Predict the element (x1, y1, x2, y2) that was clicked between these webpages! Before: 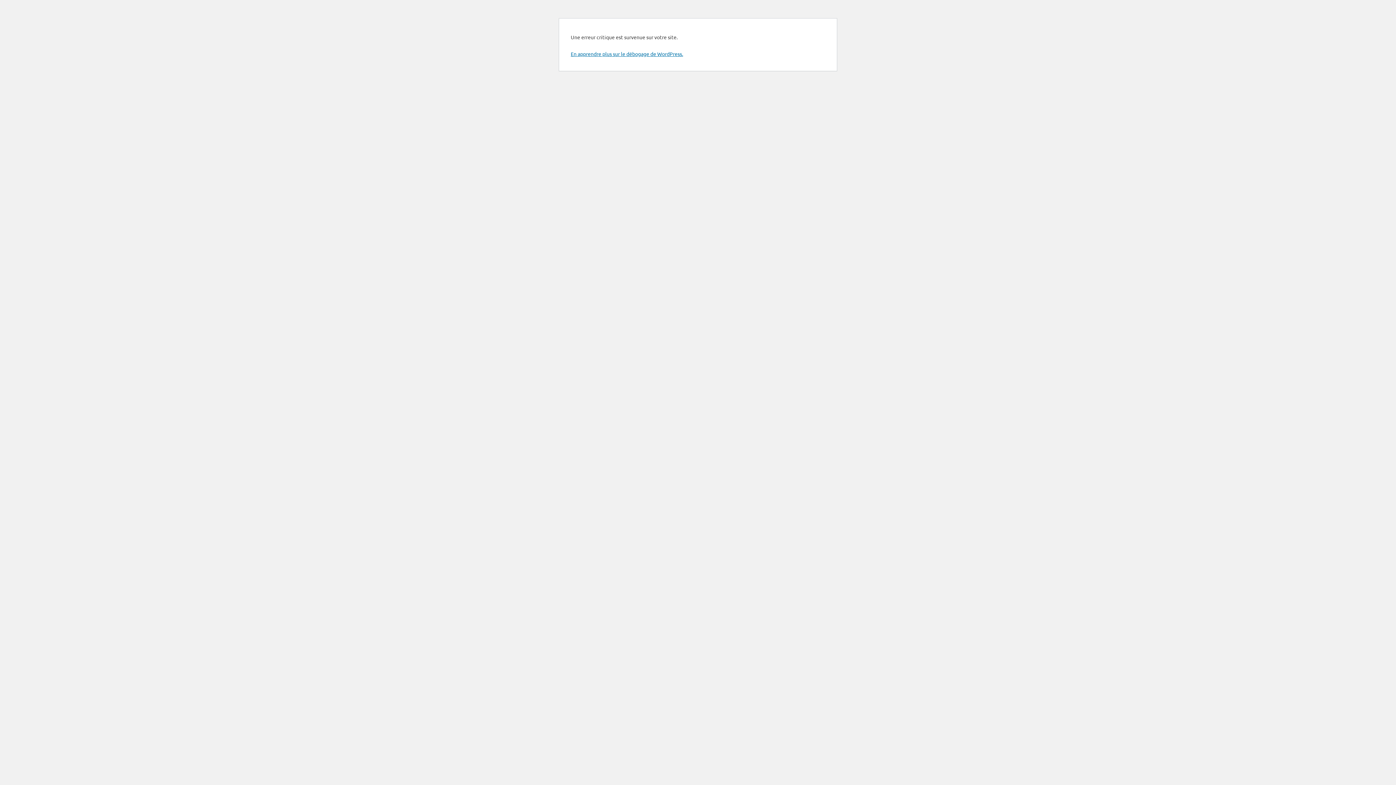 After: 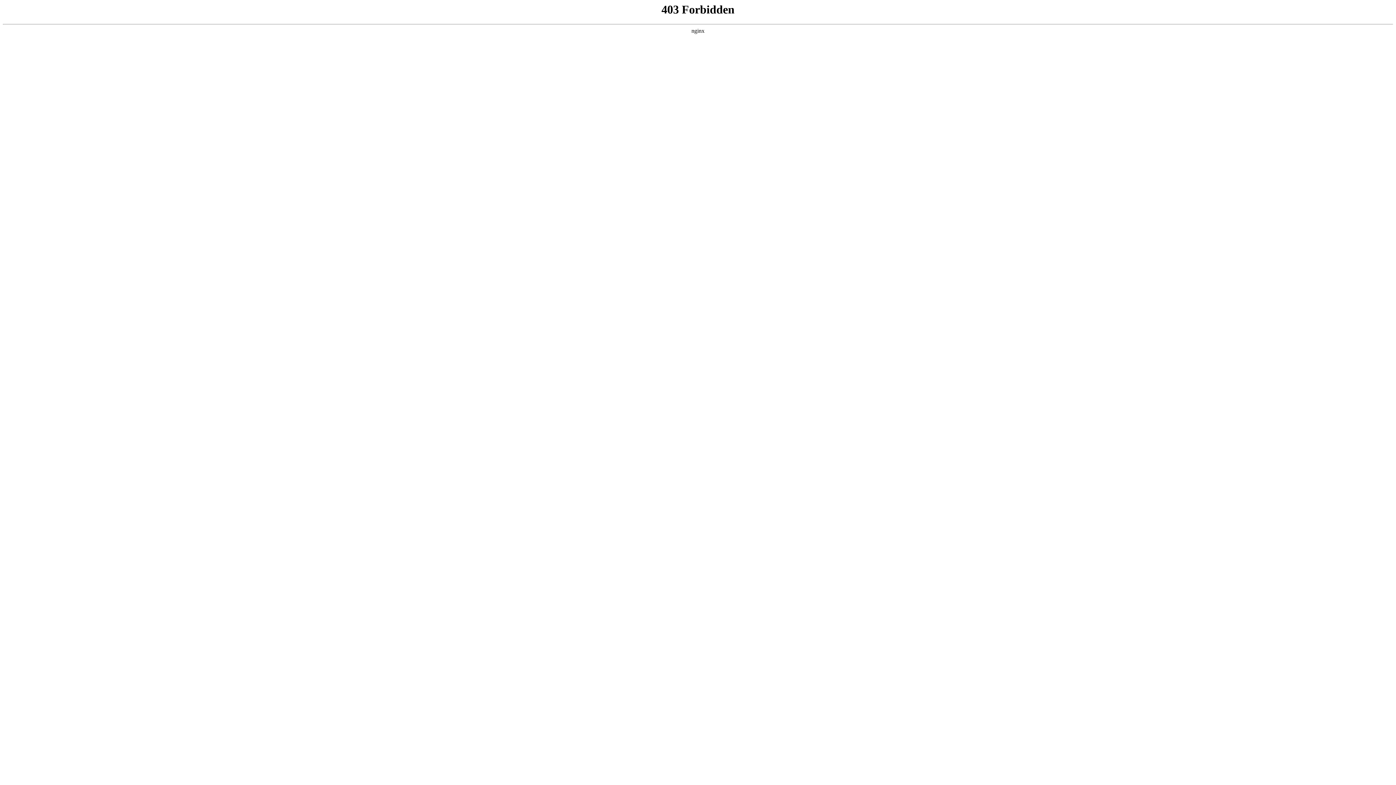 Action: bbox: (570, 50, 683, 57) label: En apprendre plus sur le débogage de WordPress.